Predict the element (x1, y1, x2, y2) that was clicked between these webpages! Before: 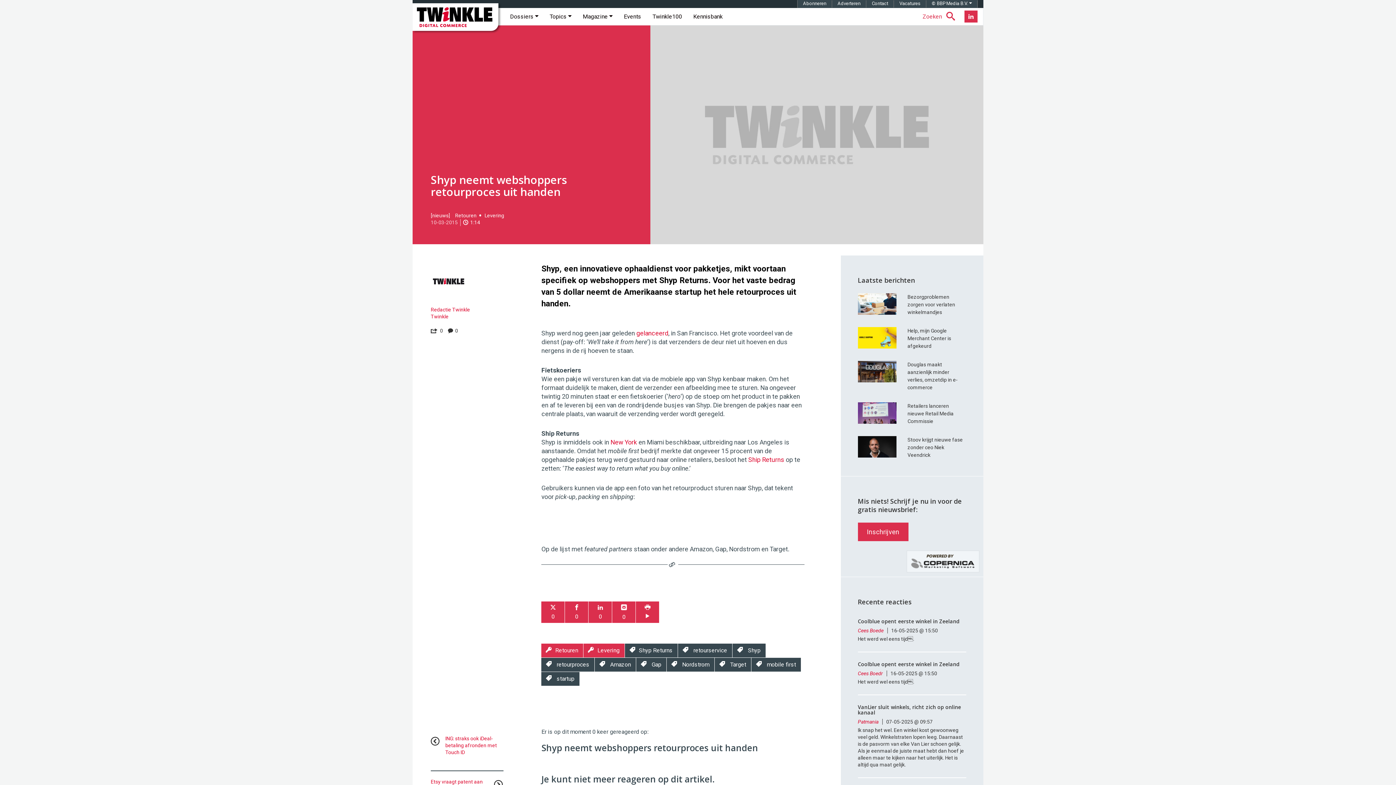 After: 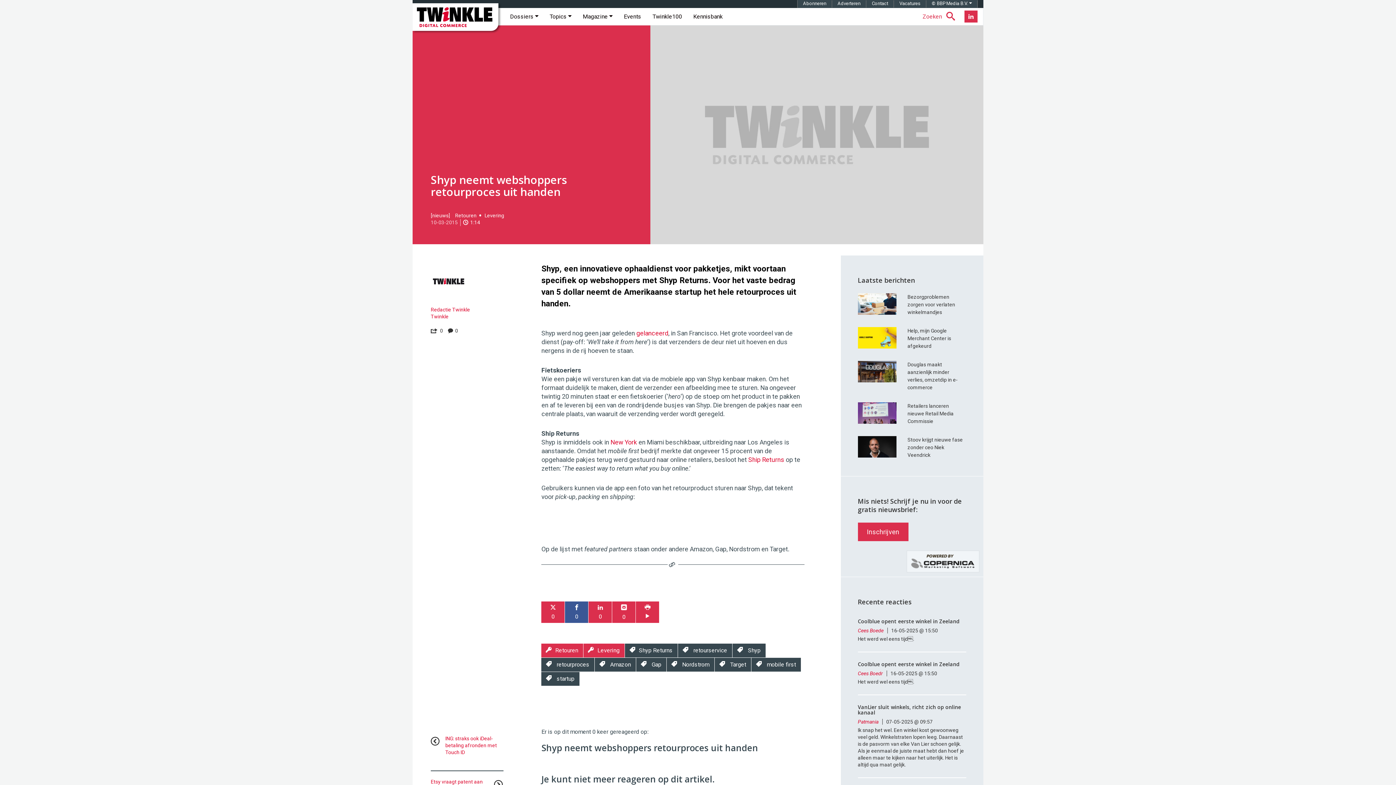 Action: bbox: (565, 601, 588, 623) label: 0